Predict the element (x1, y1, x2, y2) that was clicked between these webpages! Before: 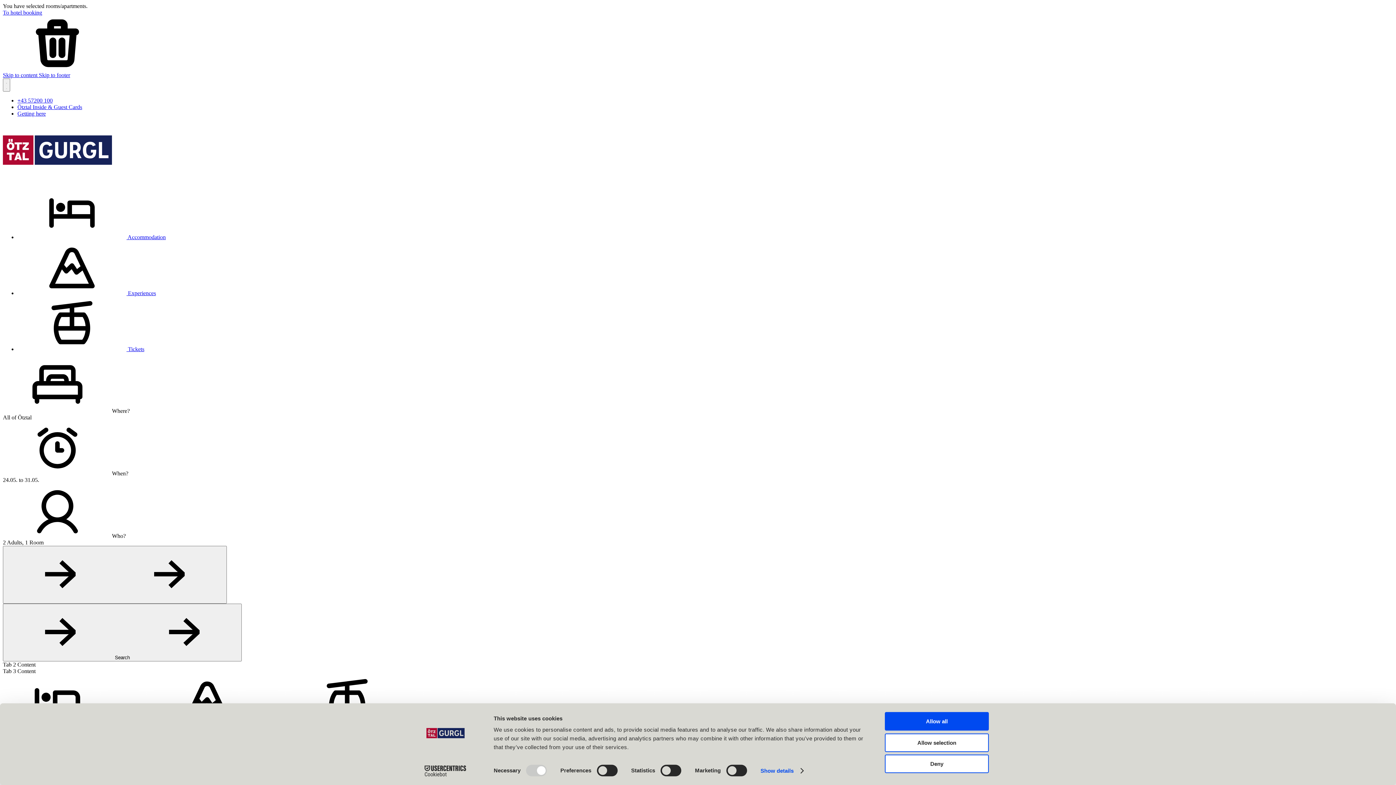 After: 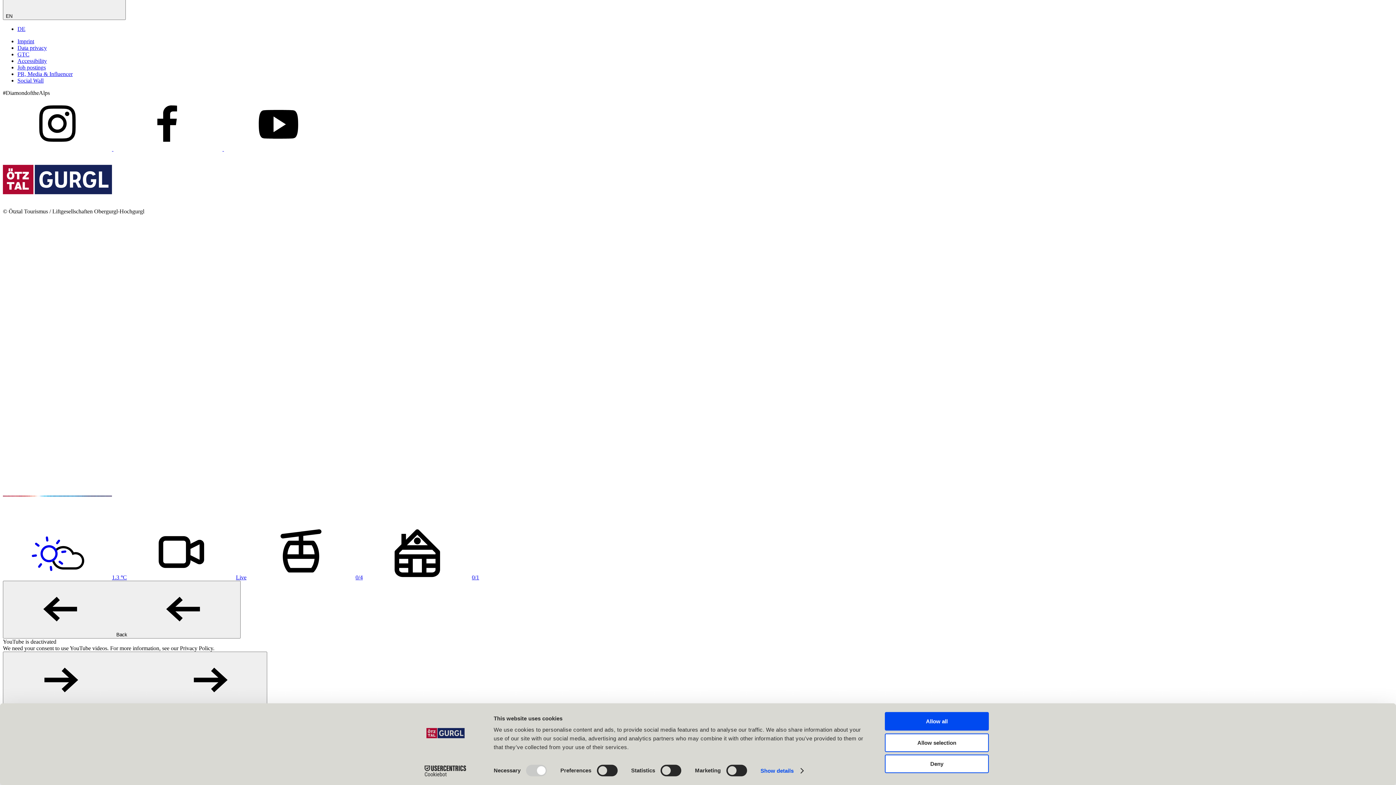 Action: label: Skip to footer bbox: (38, 72, 70, 78)